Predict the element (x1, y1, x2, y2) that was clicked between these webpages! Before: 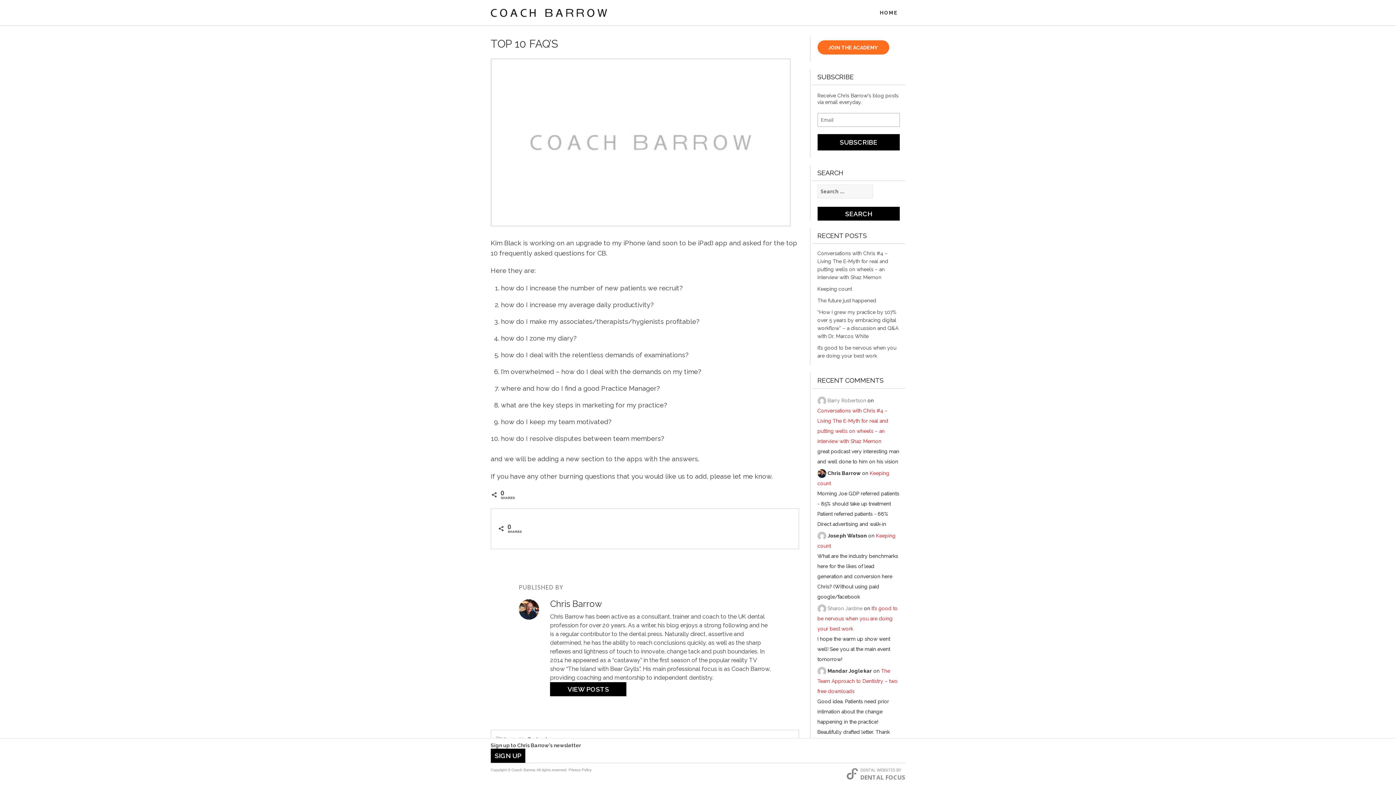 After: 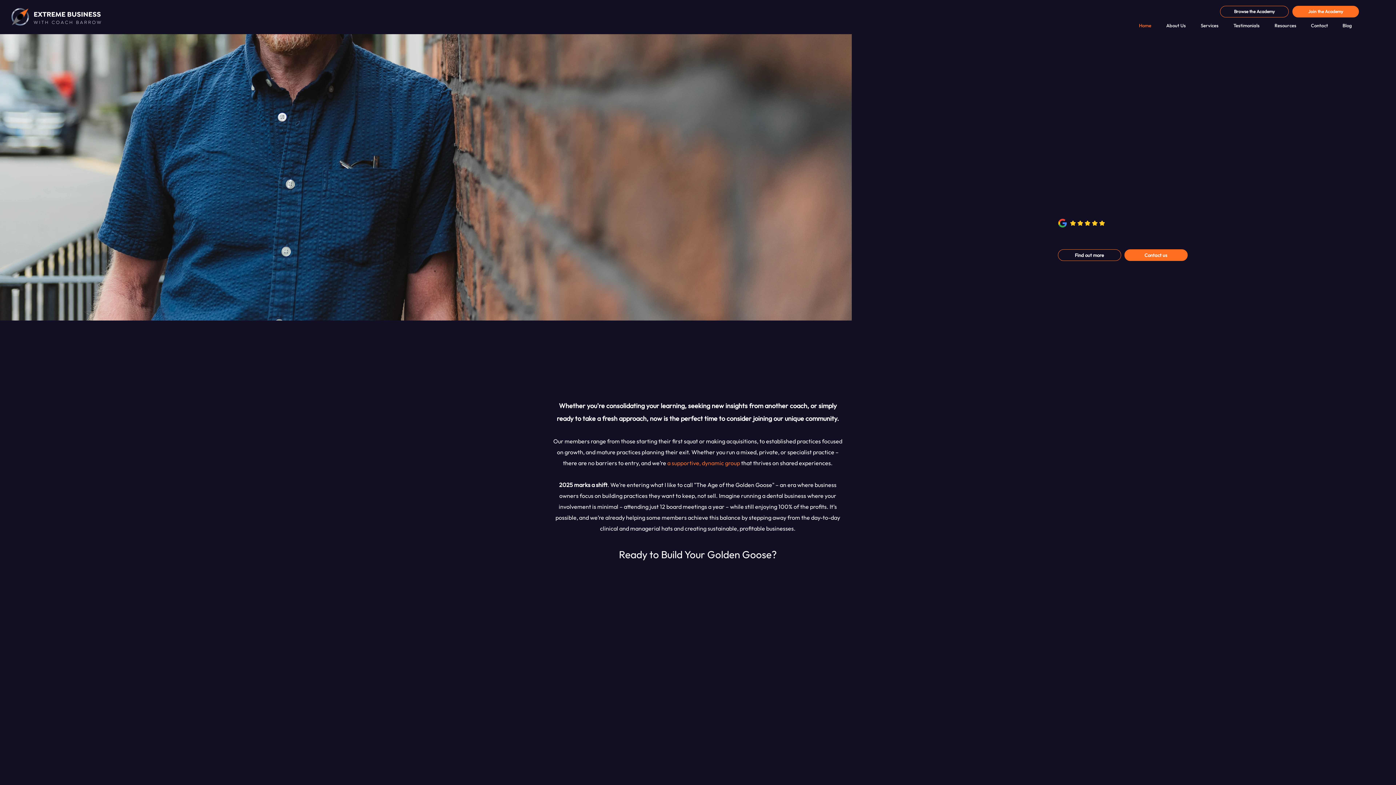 Action: bbox: (817, 466, 826, 476)